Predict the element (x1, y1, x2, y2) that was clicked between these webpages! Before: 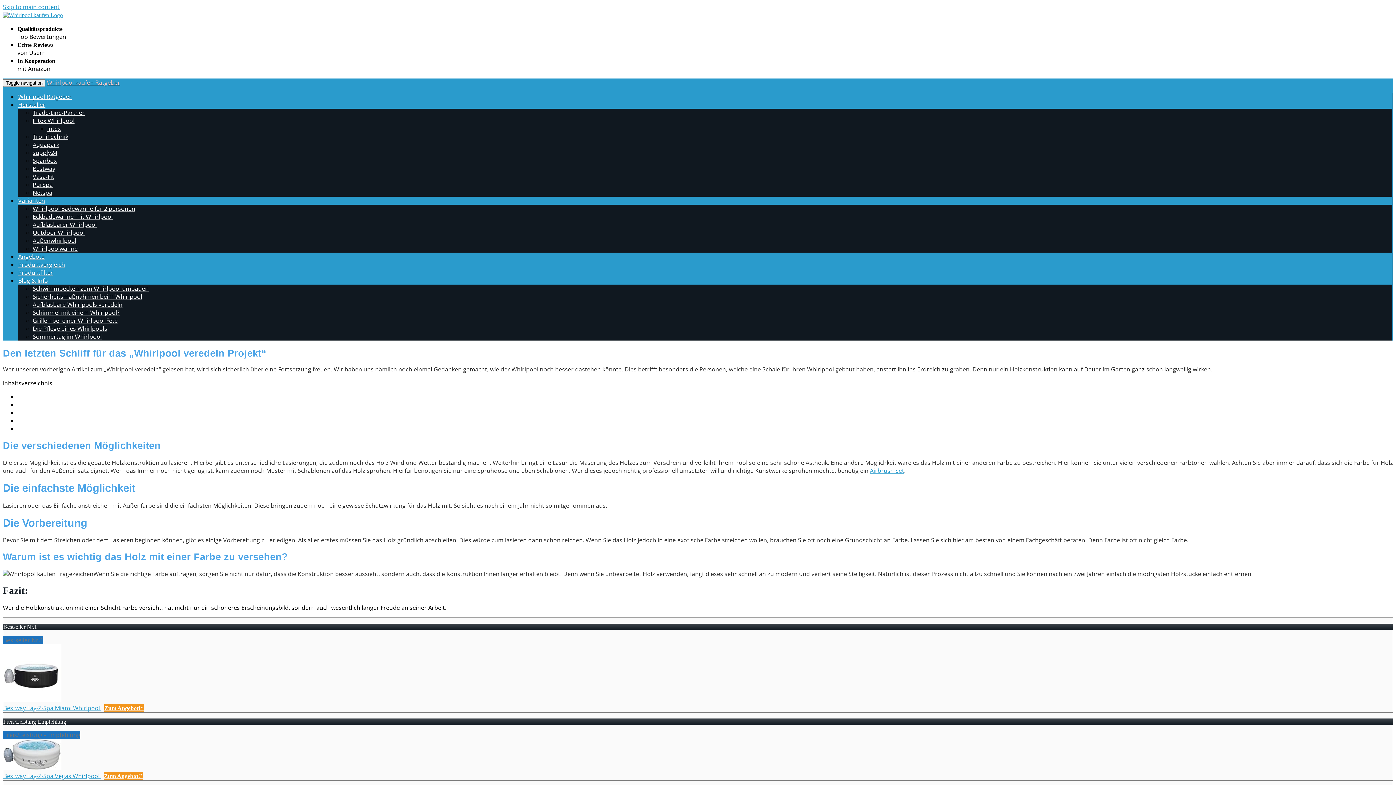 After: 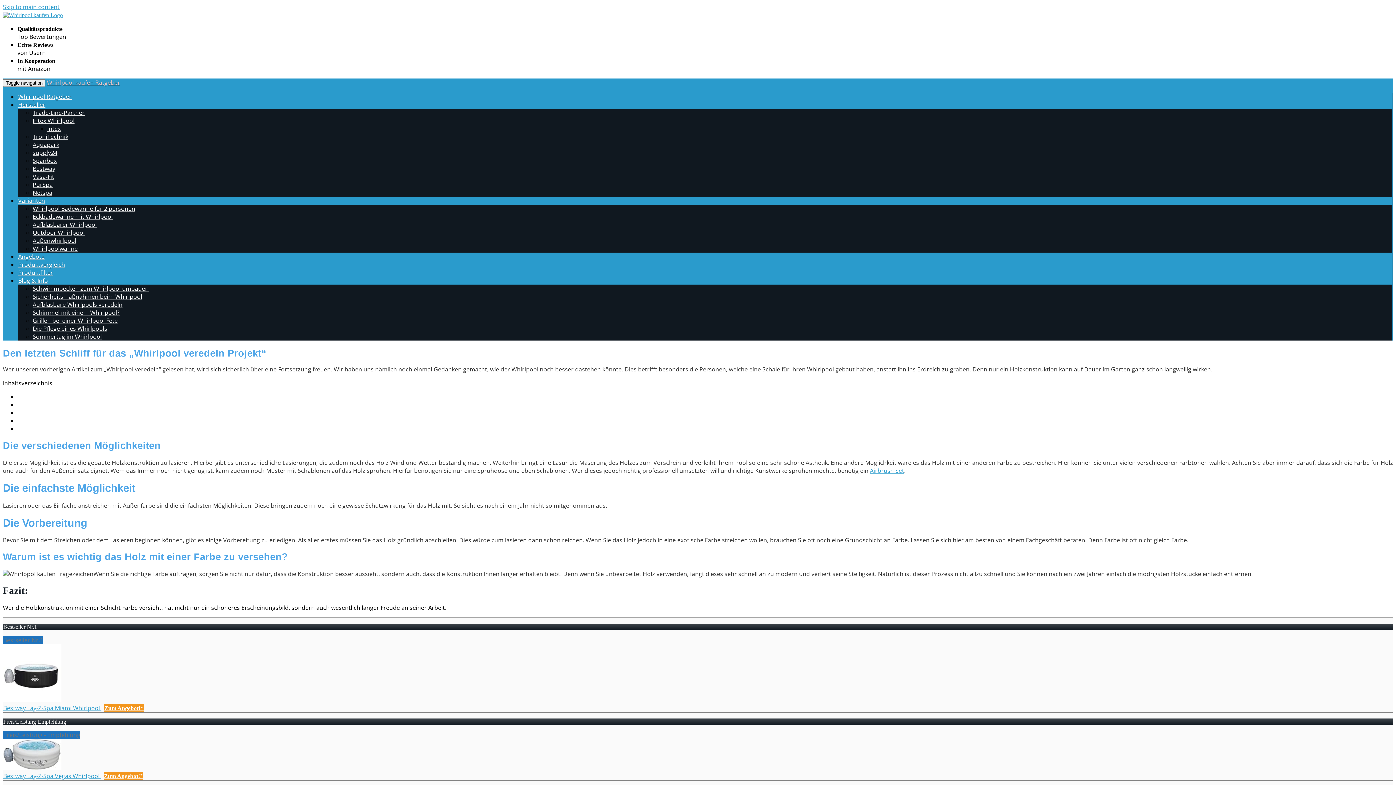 Action: bbox: (3, 764, 61, 772)